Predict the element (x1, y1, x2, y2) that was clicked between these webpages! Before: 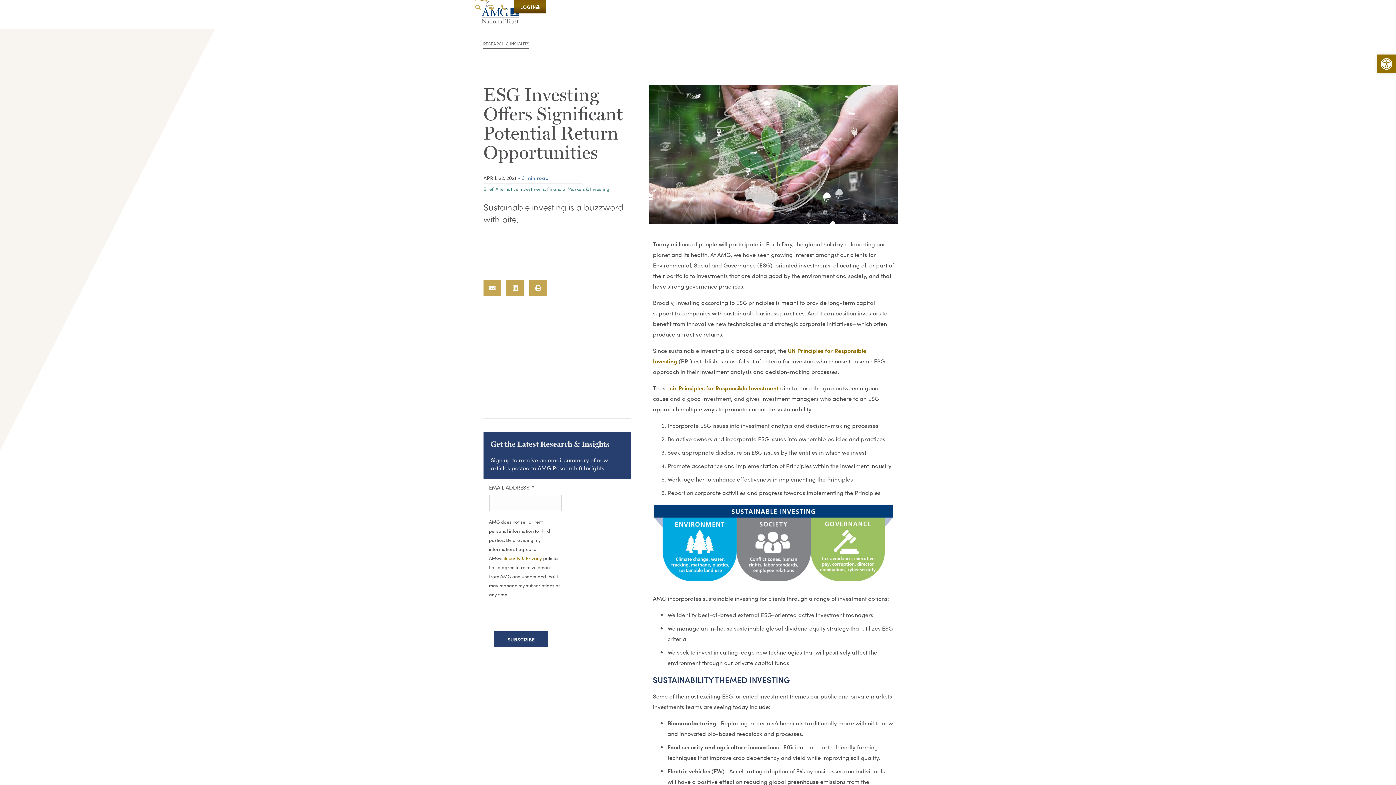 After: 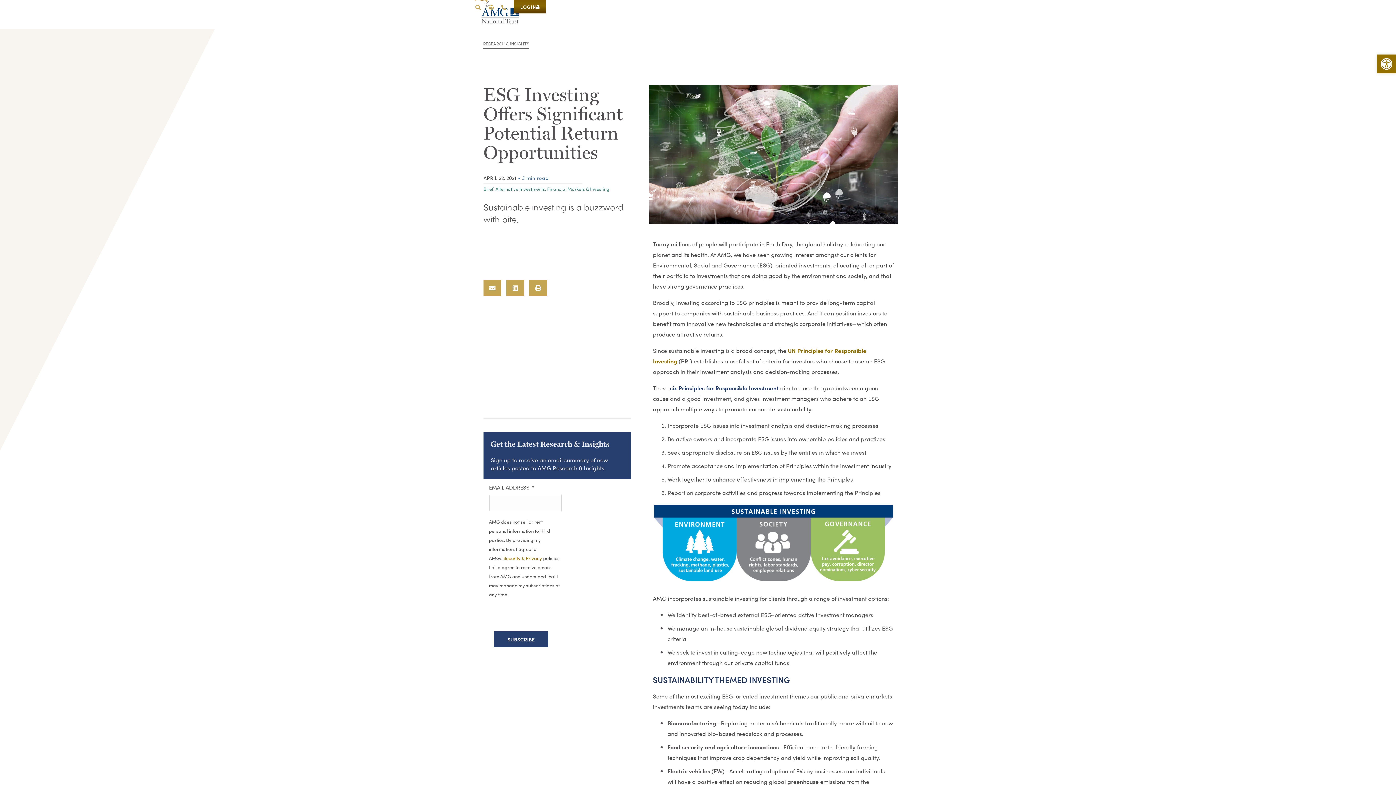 Action: label: six Principles for Responsible Investment bbox: (670, 383, 778, 391)